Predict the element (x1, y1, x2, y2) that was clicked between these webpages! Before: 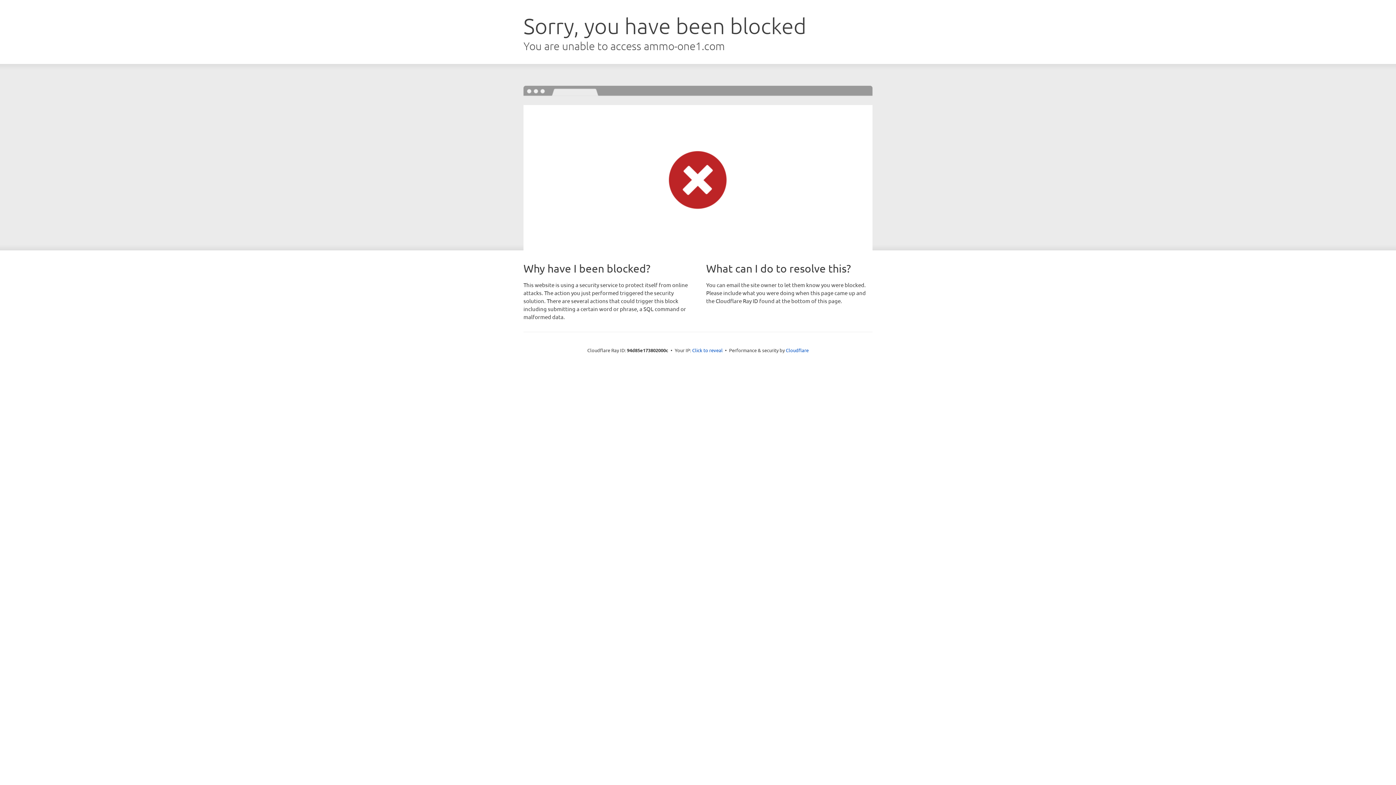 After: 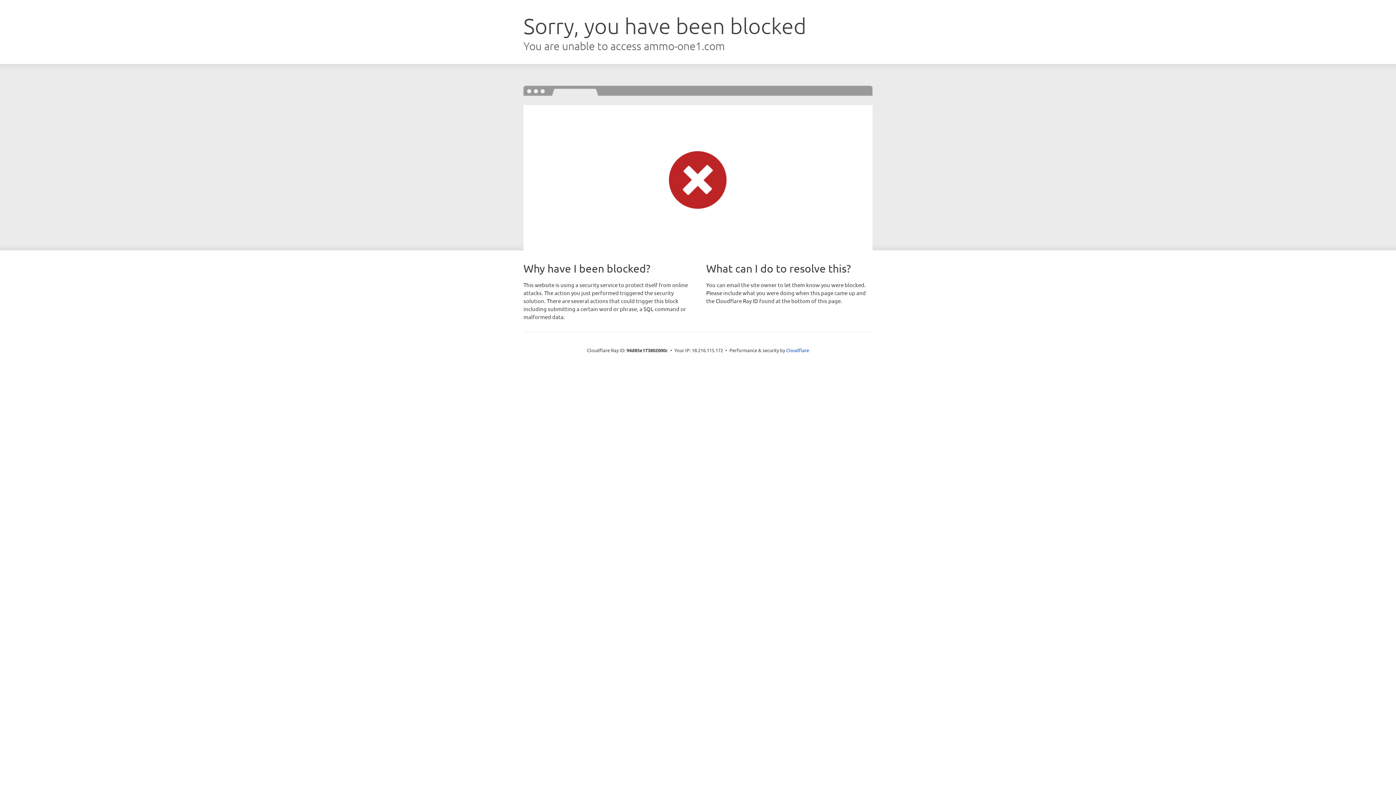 Action: label: Click to reveal bbox: (692, 346, 722, 353)